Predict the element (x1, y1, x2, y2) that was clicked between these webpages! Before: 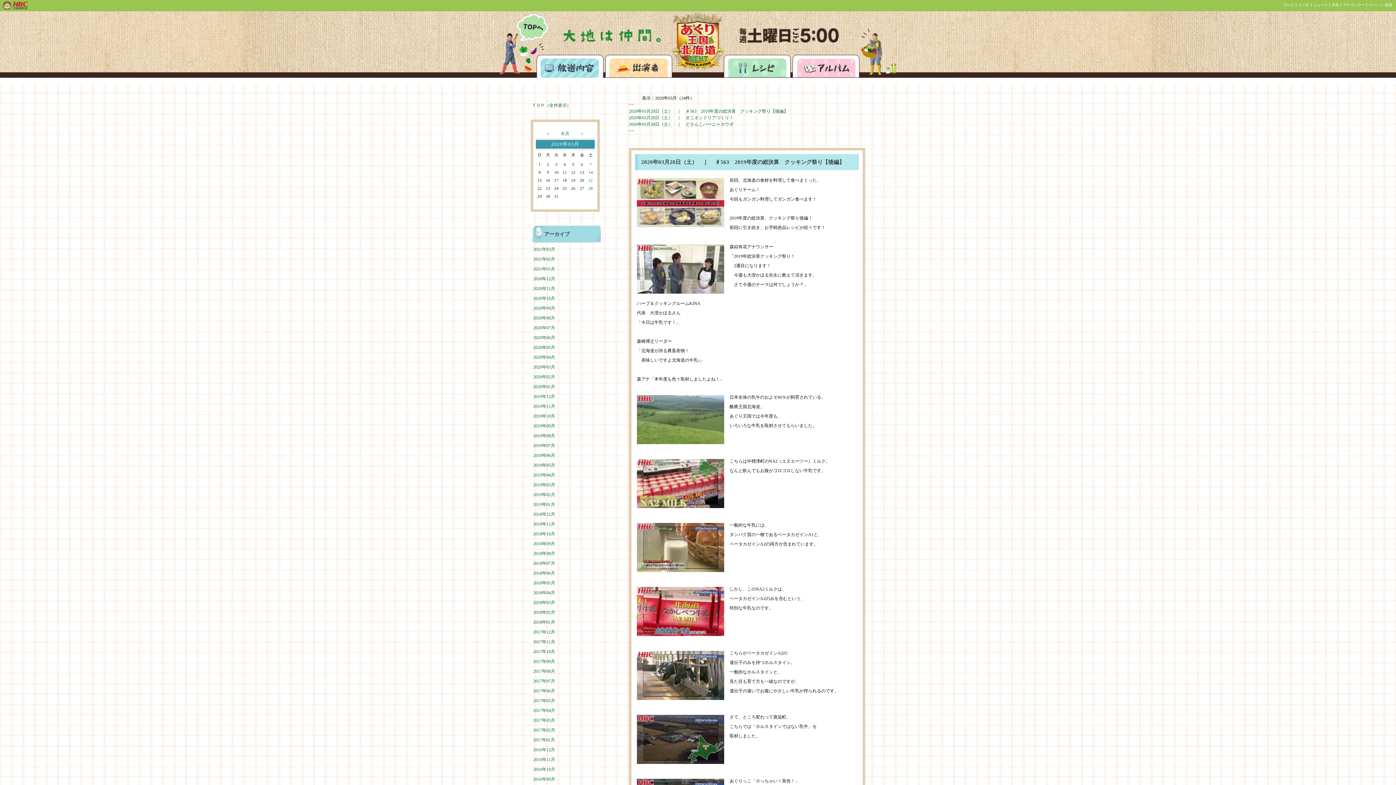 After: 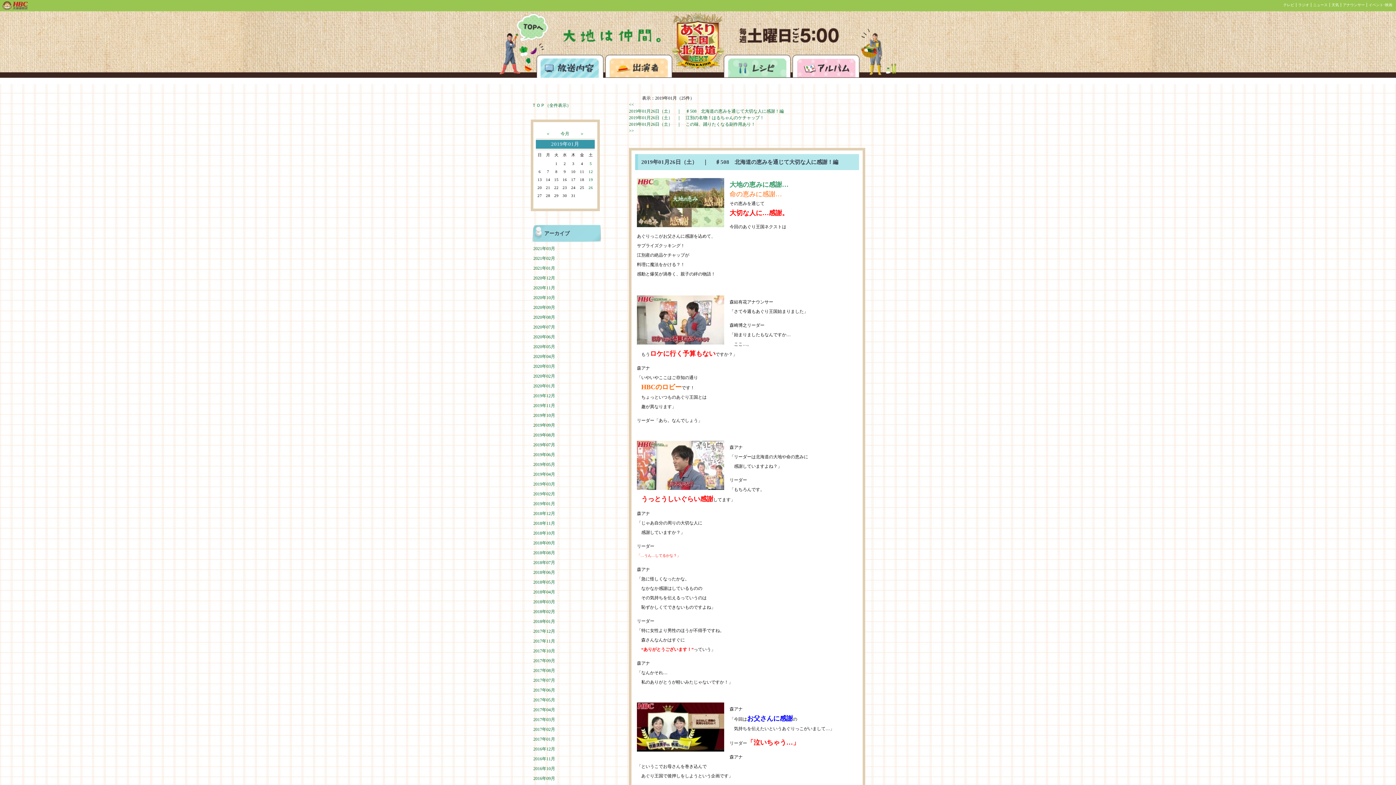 Action: bbox: (533, 502, 555, 507) label: 2019年01月